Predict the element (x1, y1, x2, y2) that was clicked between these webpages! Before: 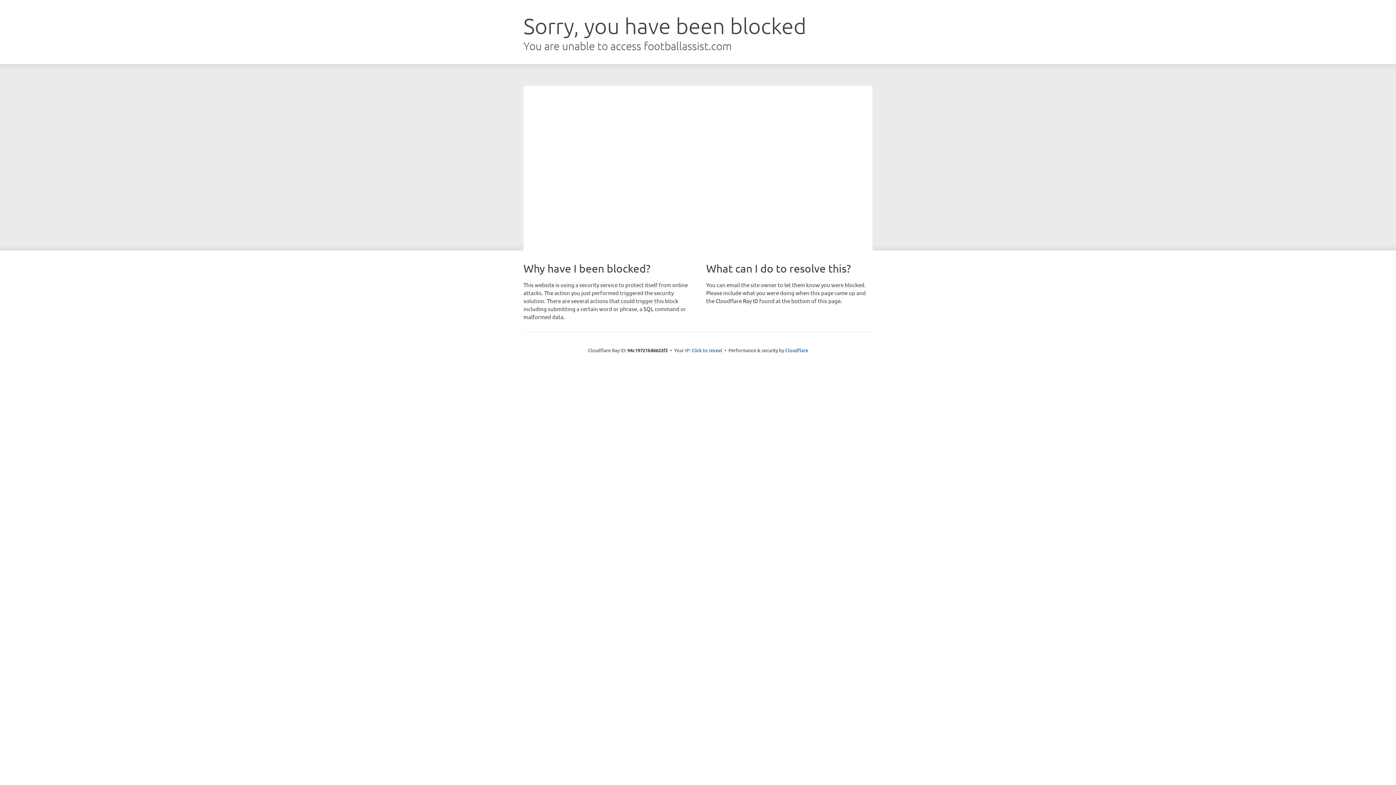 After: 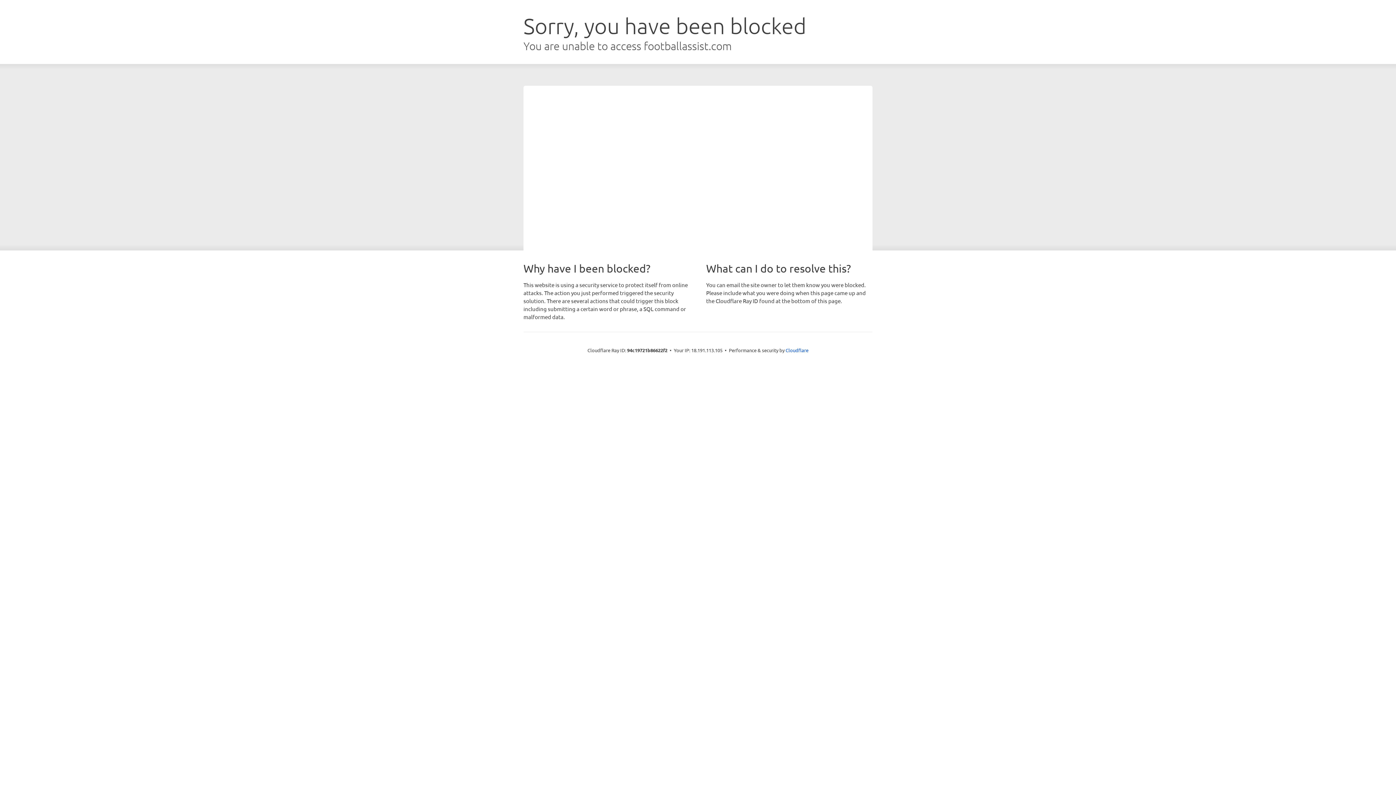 Action: bbox: (691, 346, 722, 353) label: Click to reveal